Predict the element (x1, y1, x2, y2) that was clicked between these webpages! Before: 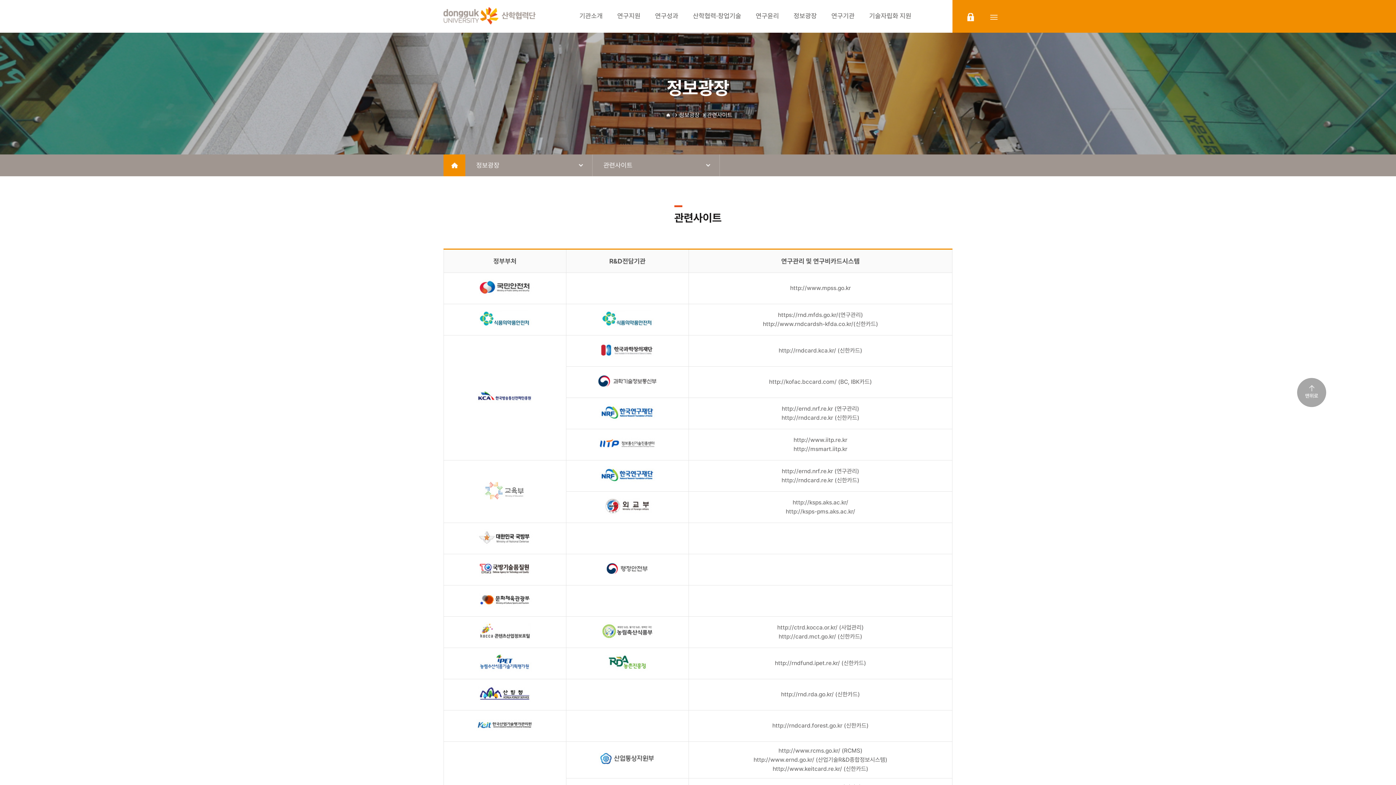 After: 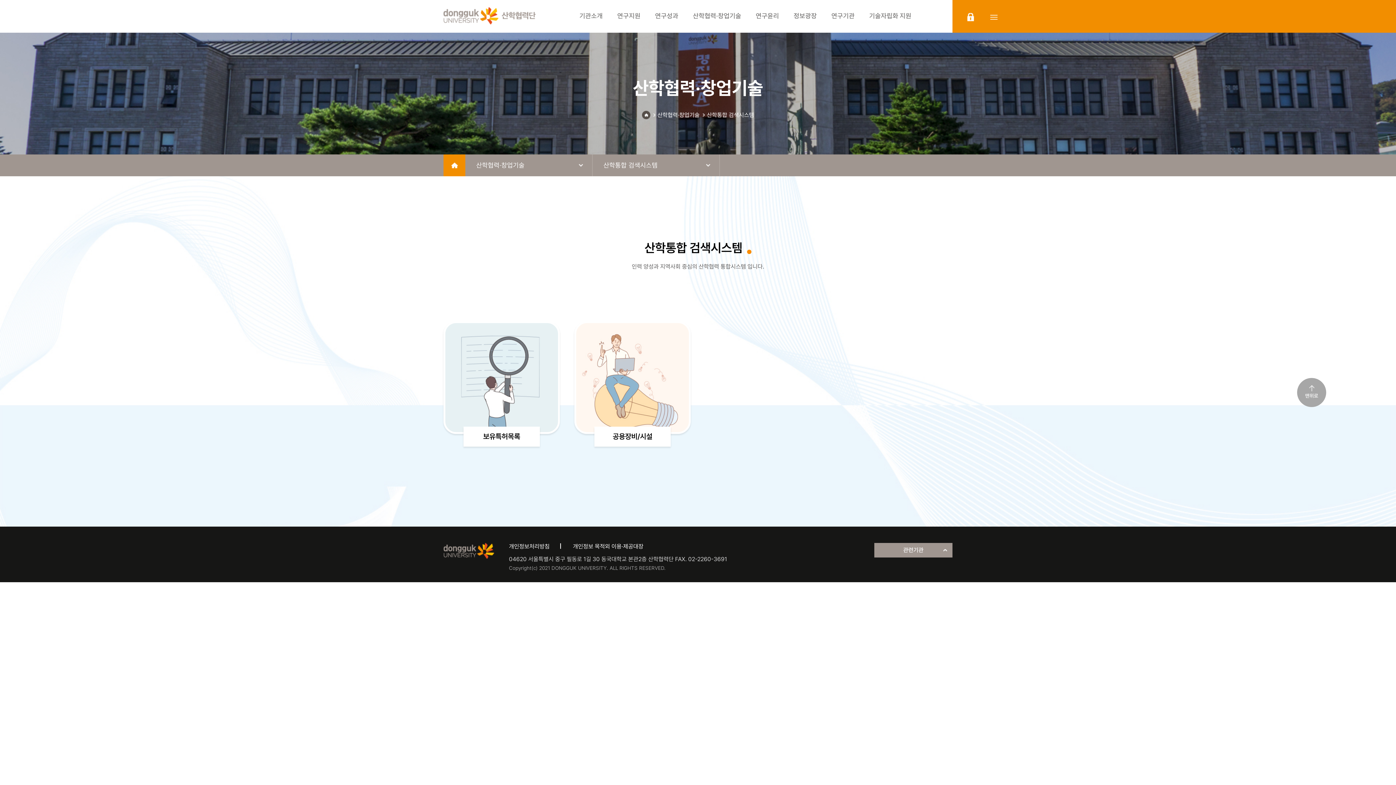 Action: bbox: (693, 0, 741, 32) label: 산학협력·창업기술